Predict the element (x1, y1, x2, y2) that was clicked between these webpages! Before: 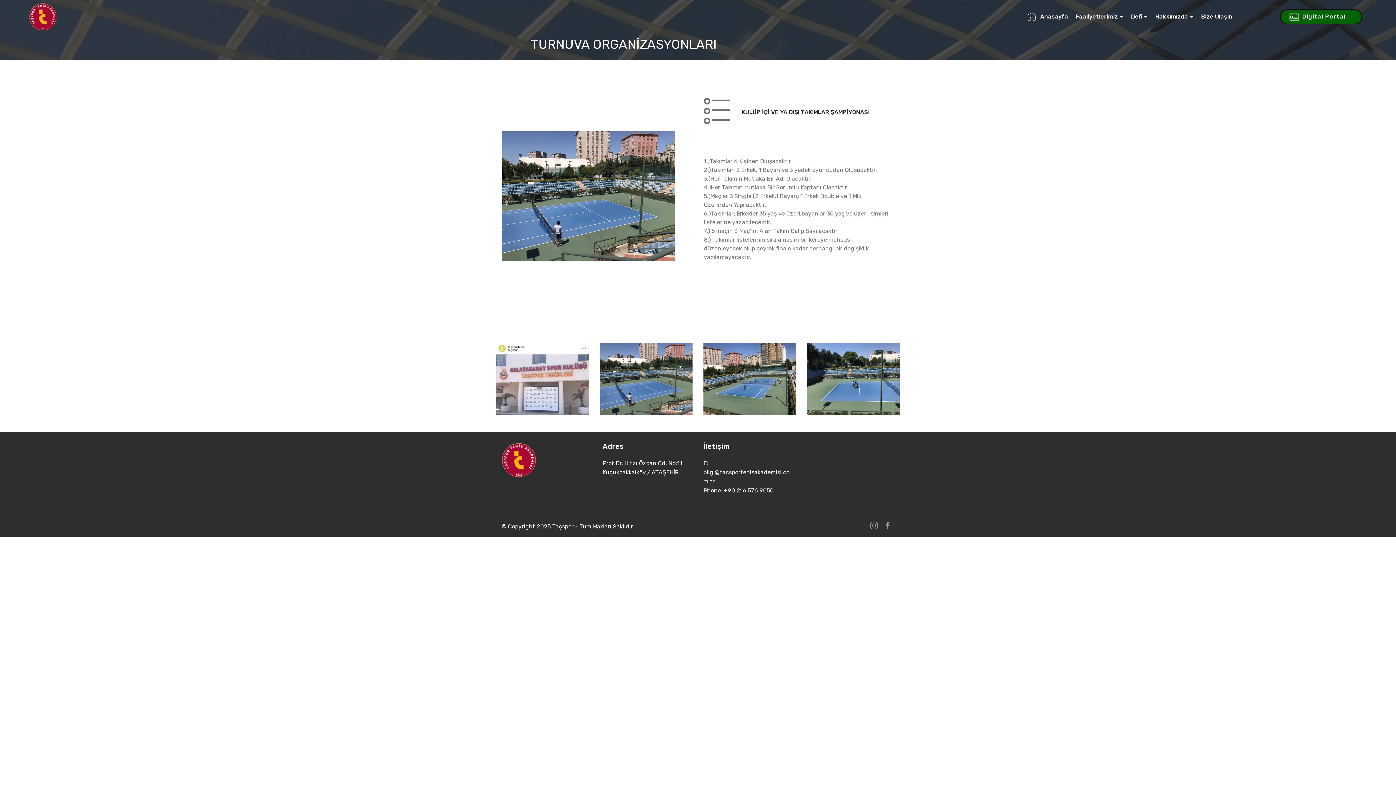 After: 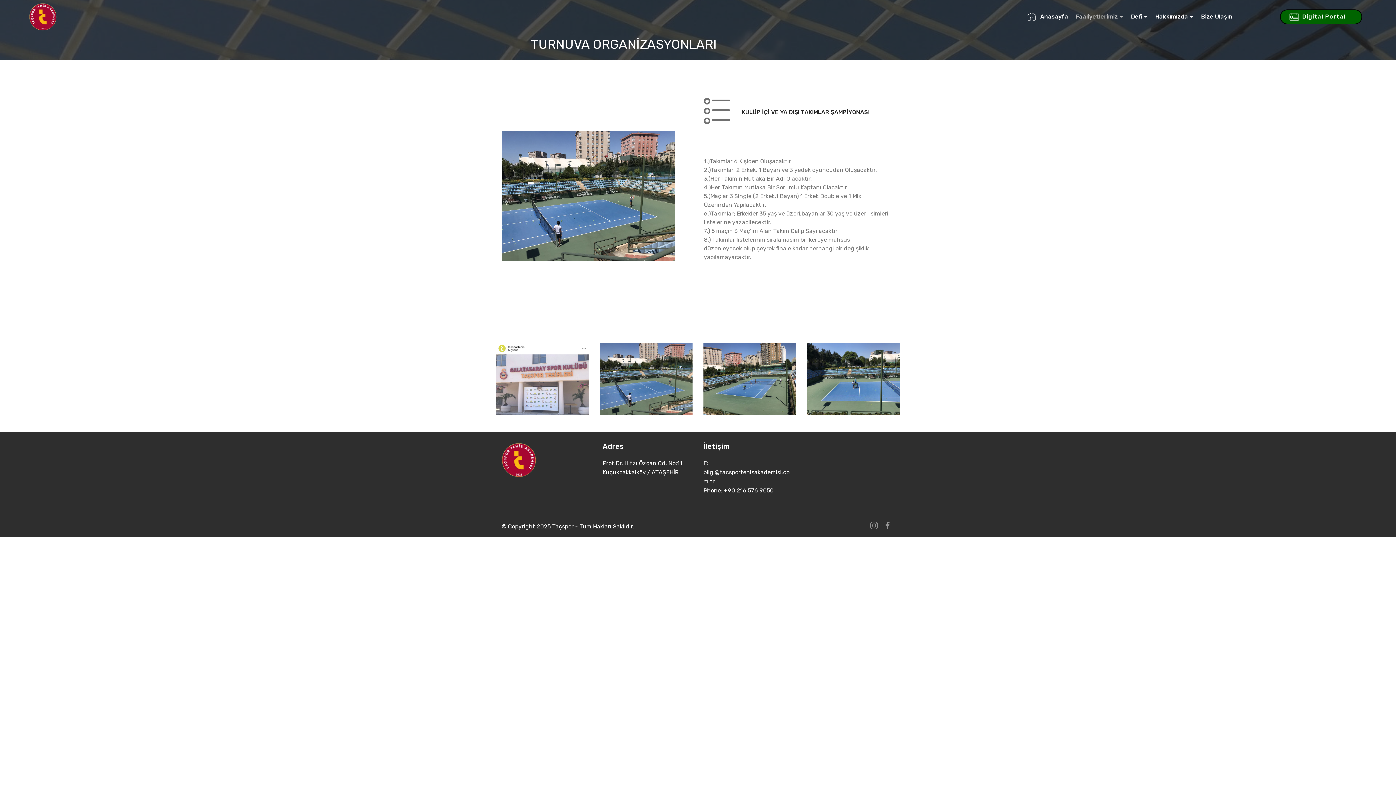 Action: bbox: (1076, 9, 1123, 23) label: Faaliyetlerimiz